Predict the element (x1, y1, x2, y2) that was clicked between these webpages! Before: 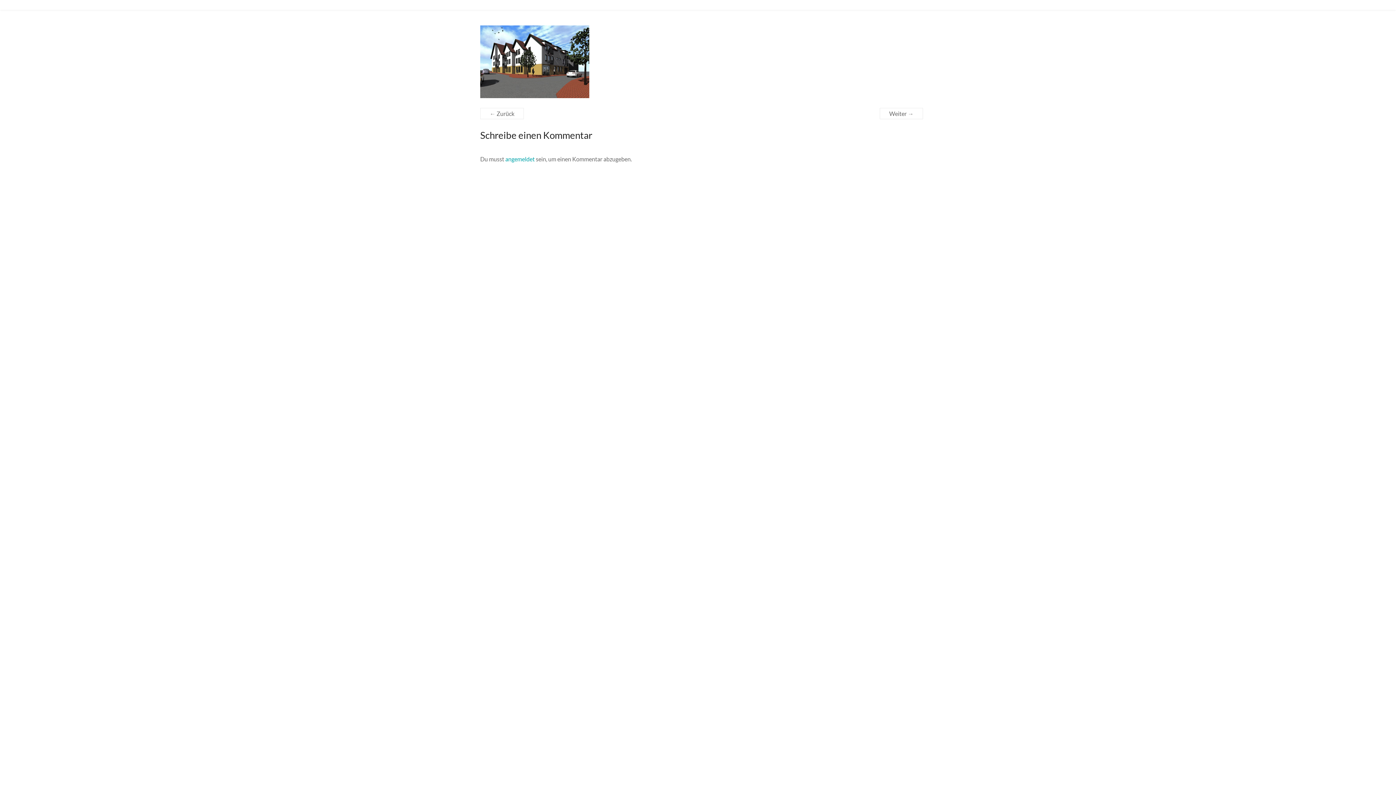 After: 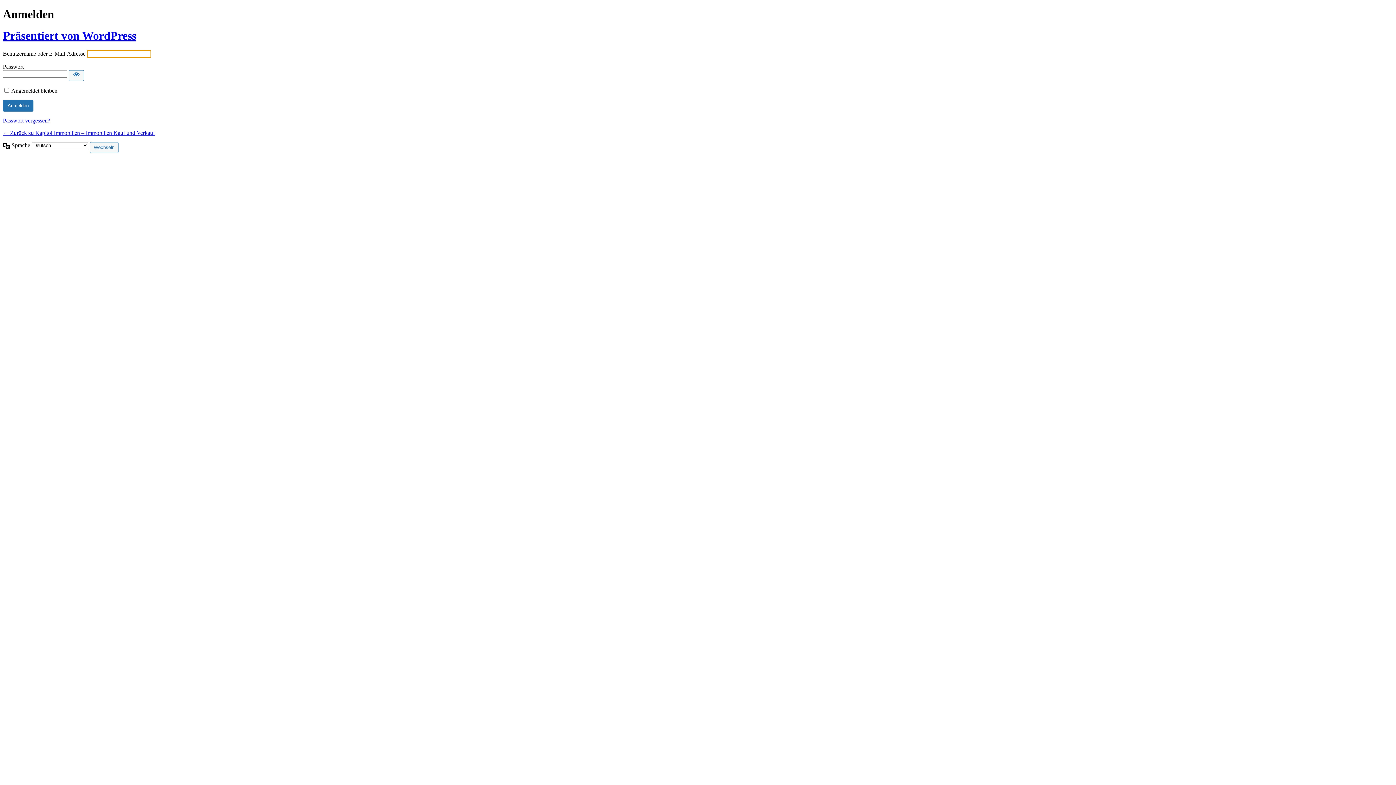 Action: label: angemeldet bbox: (505, 155, 534, 162)